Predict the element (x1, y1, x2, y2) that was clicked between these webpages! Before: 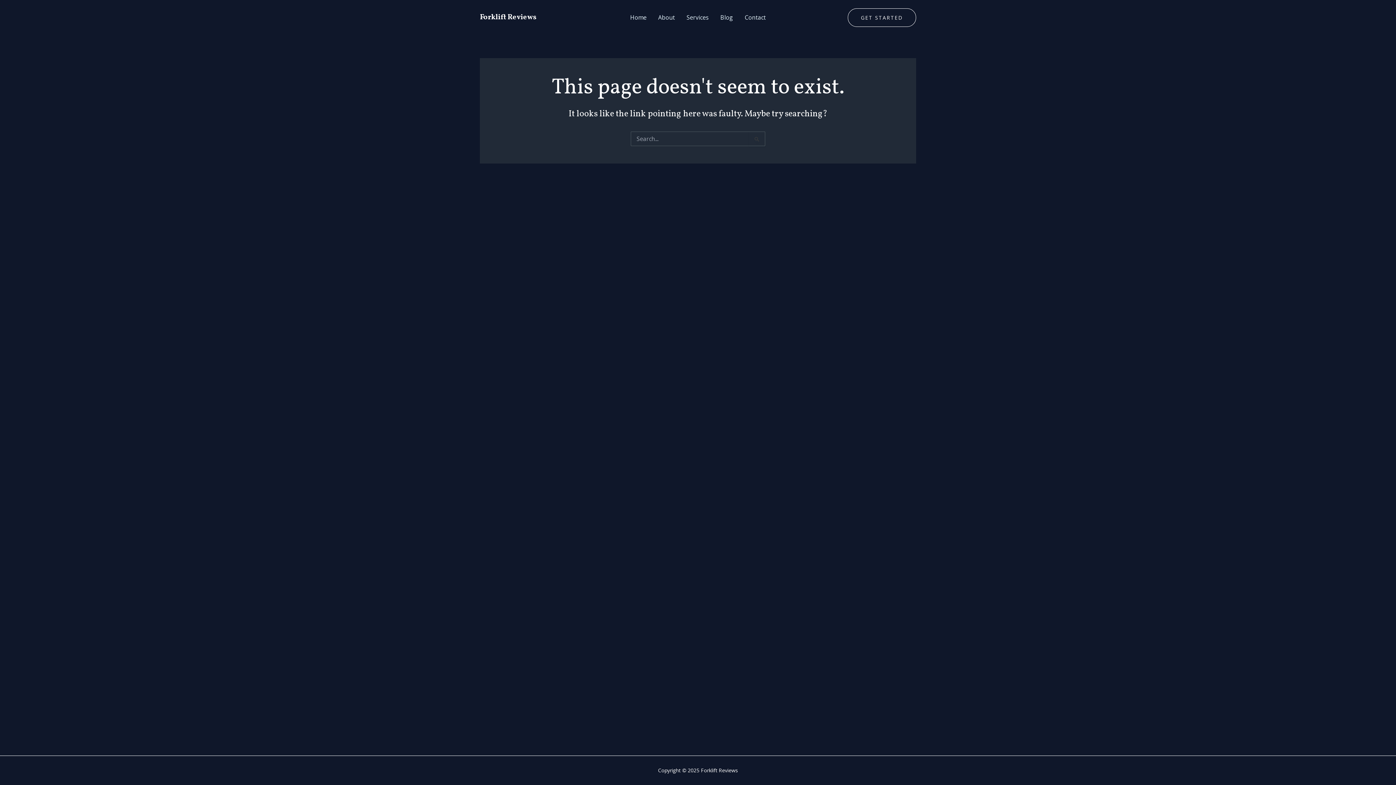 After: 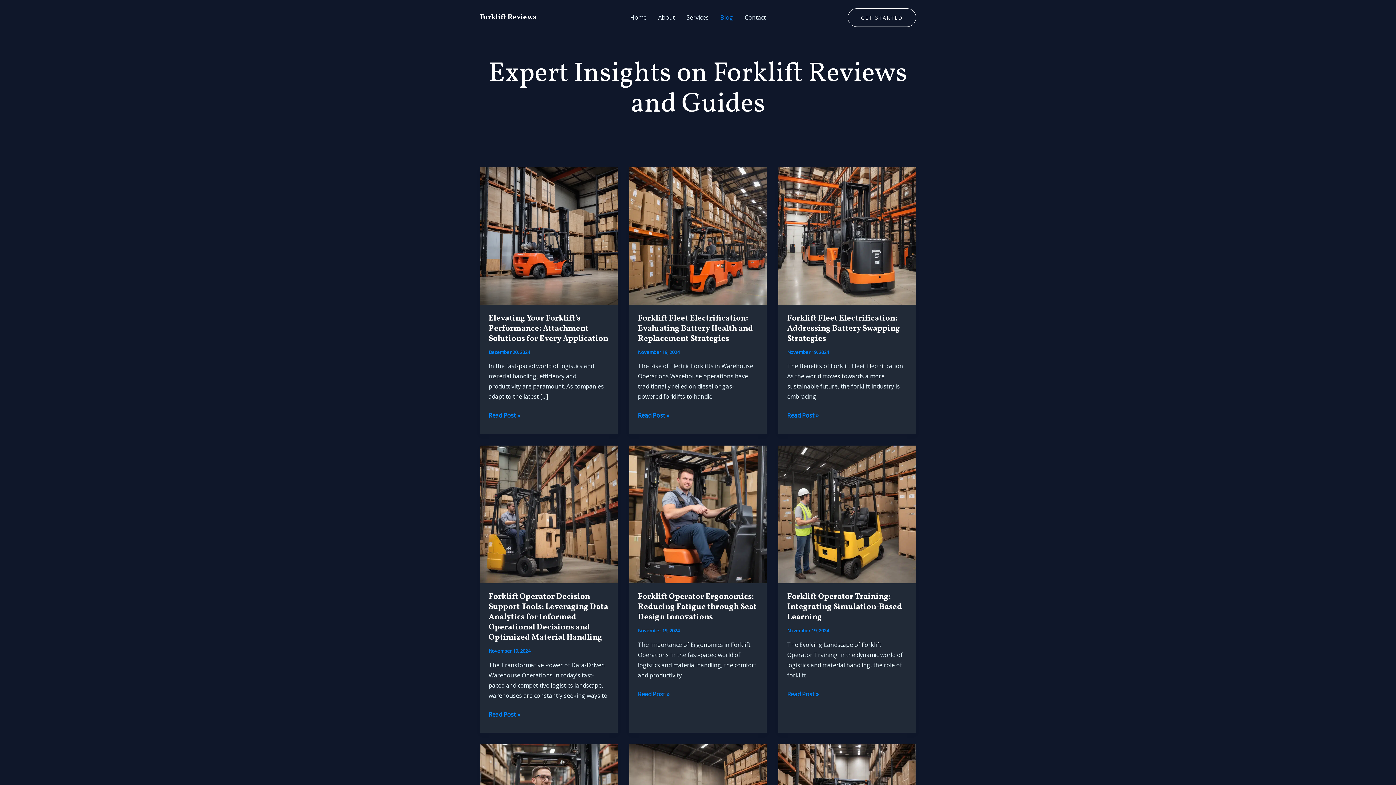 Action: bbox: (714, 0, 739, 34) label: Blog